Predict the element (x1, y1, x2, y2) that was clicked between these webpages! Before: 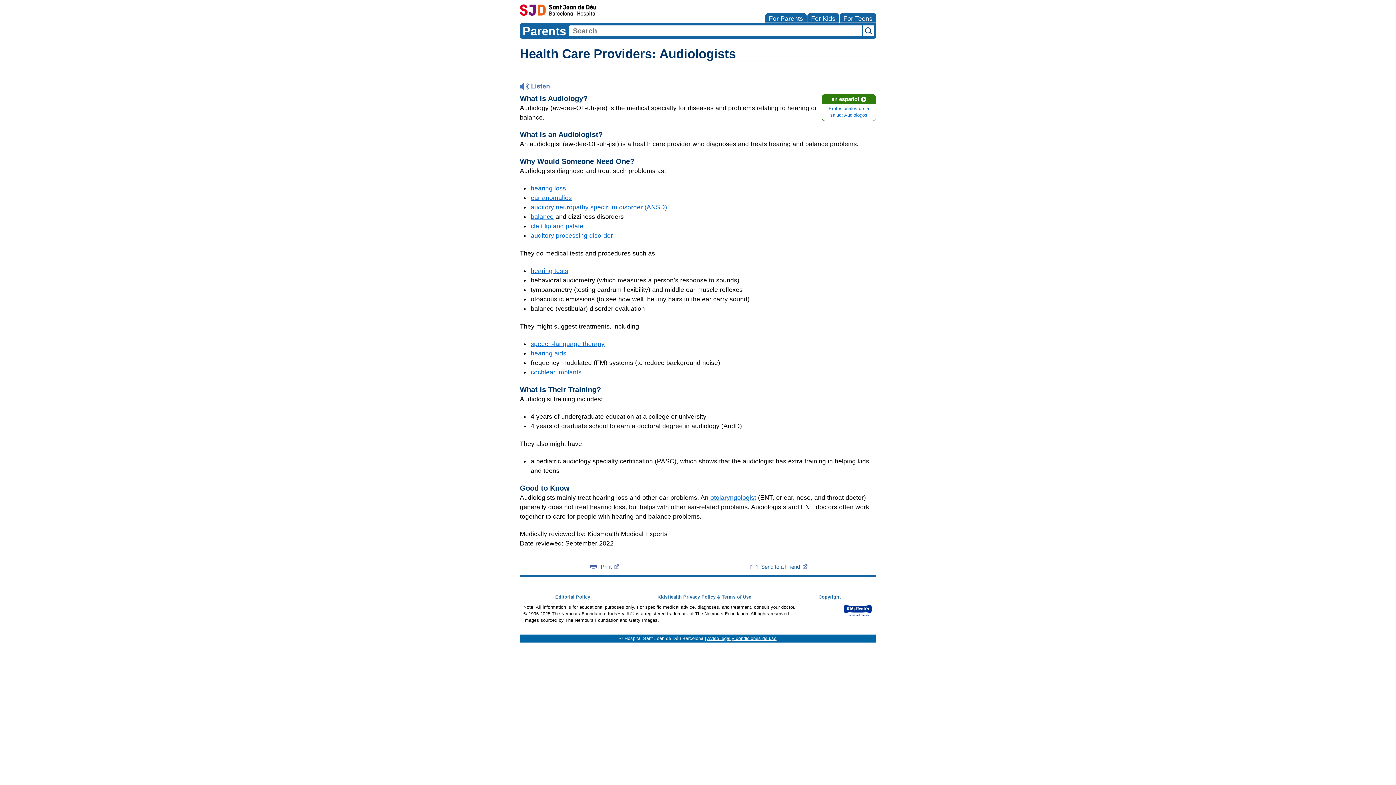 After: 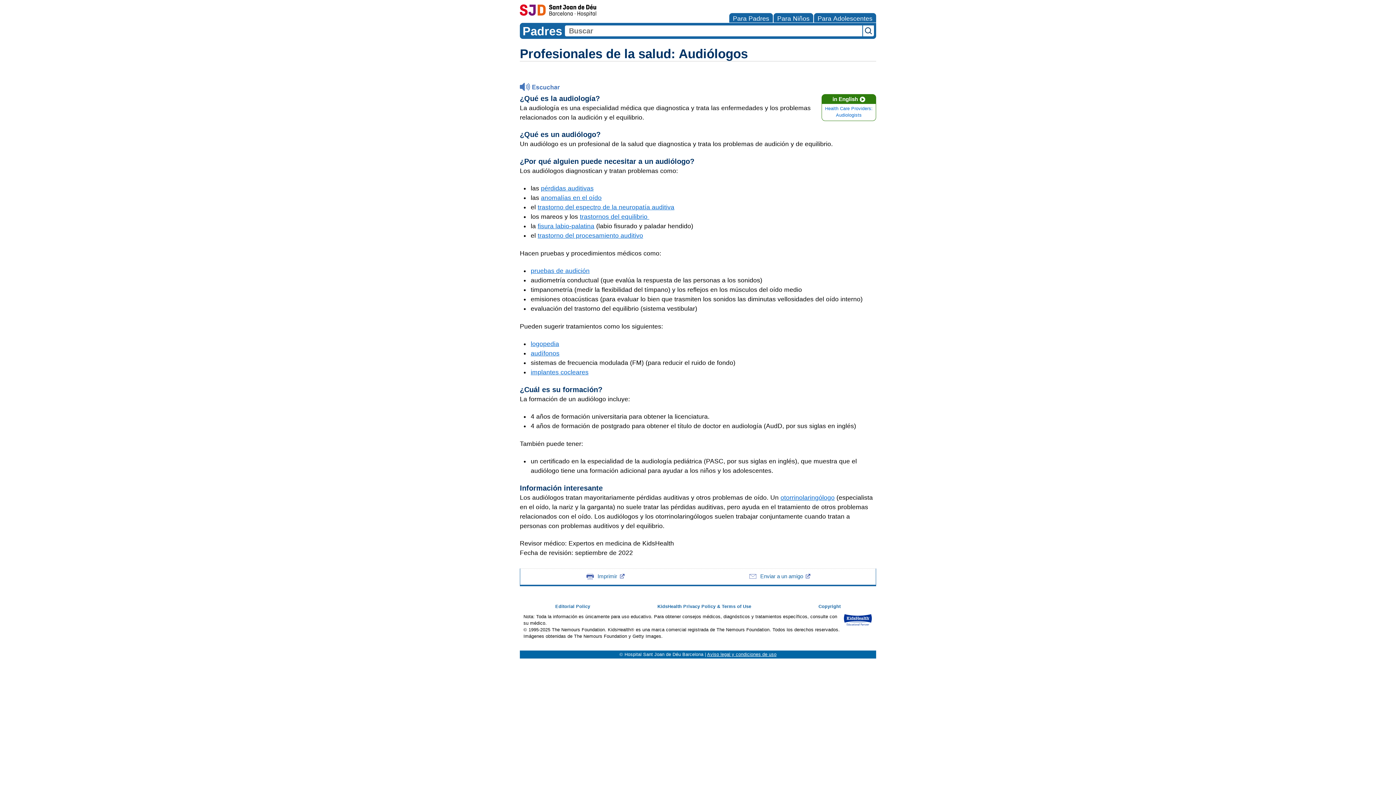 Action: label: en español
Profesionales de la salud: Audiólogos bbox: (821, 94, 876, 120)